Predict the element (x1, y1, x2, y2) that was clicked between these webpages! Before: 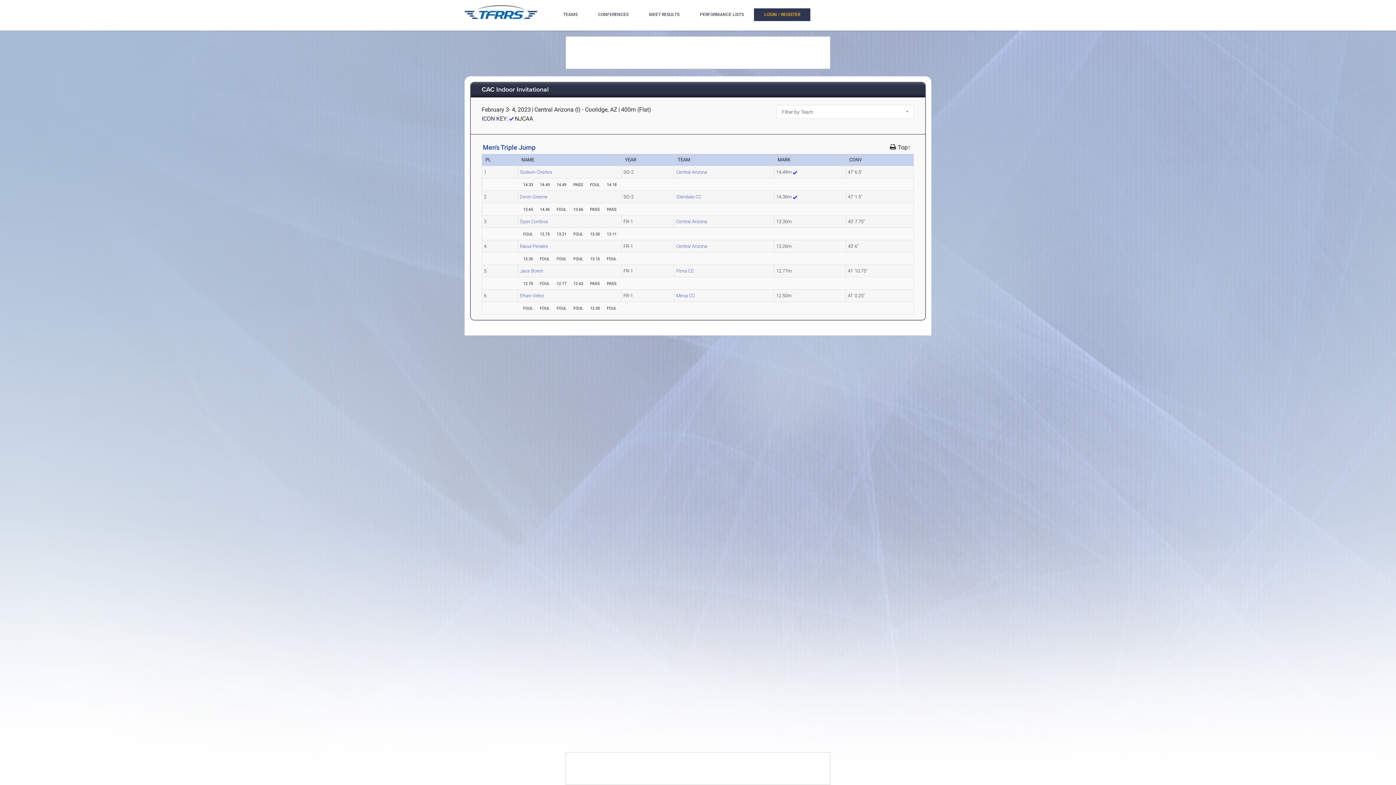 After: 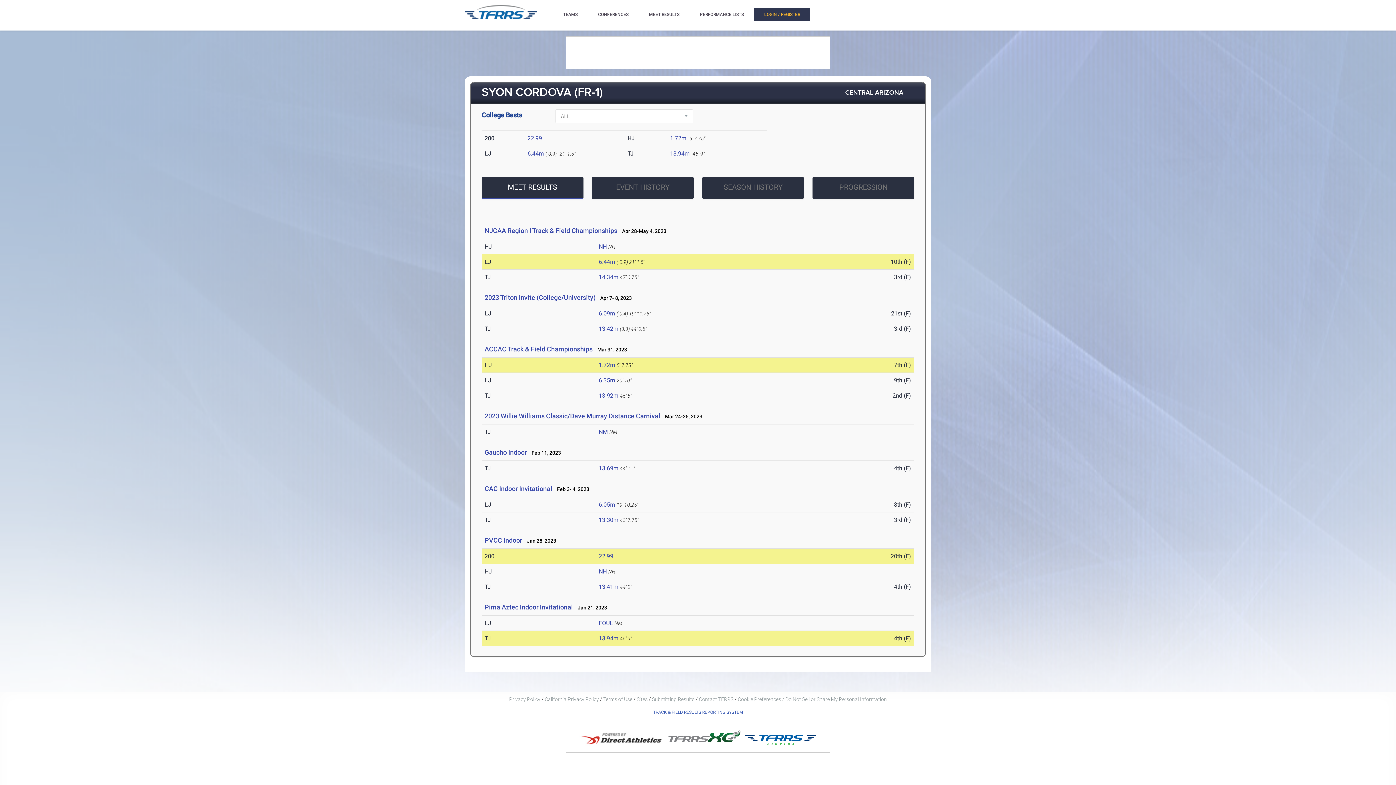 Action: label: Syon Cordova bbox: (520, 218, 548, 224)